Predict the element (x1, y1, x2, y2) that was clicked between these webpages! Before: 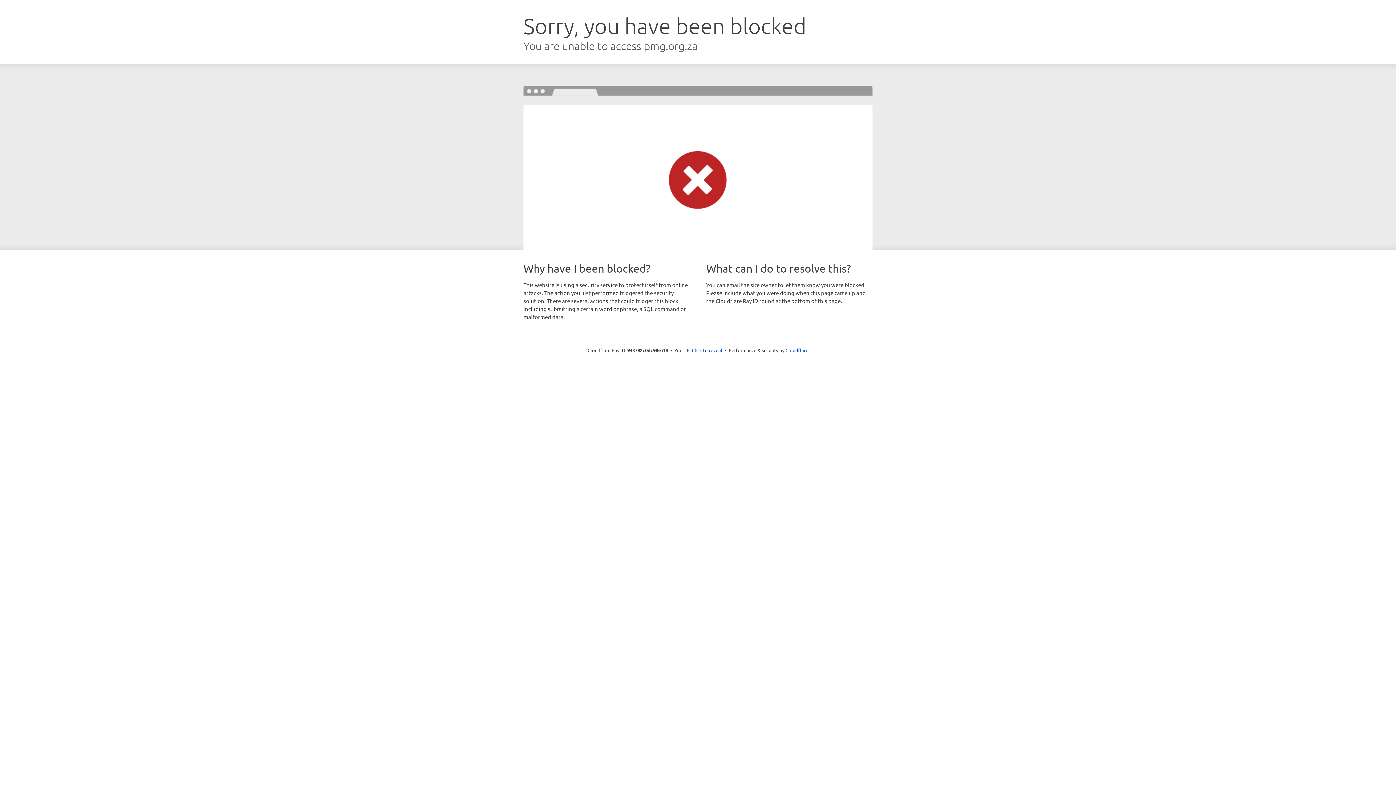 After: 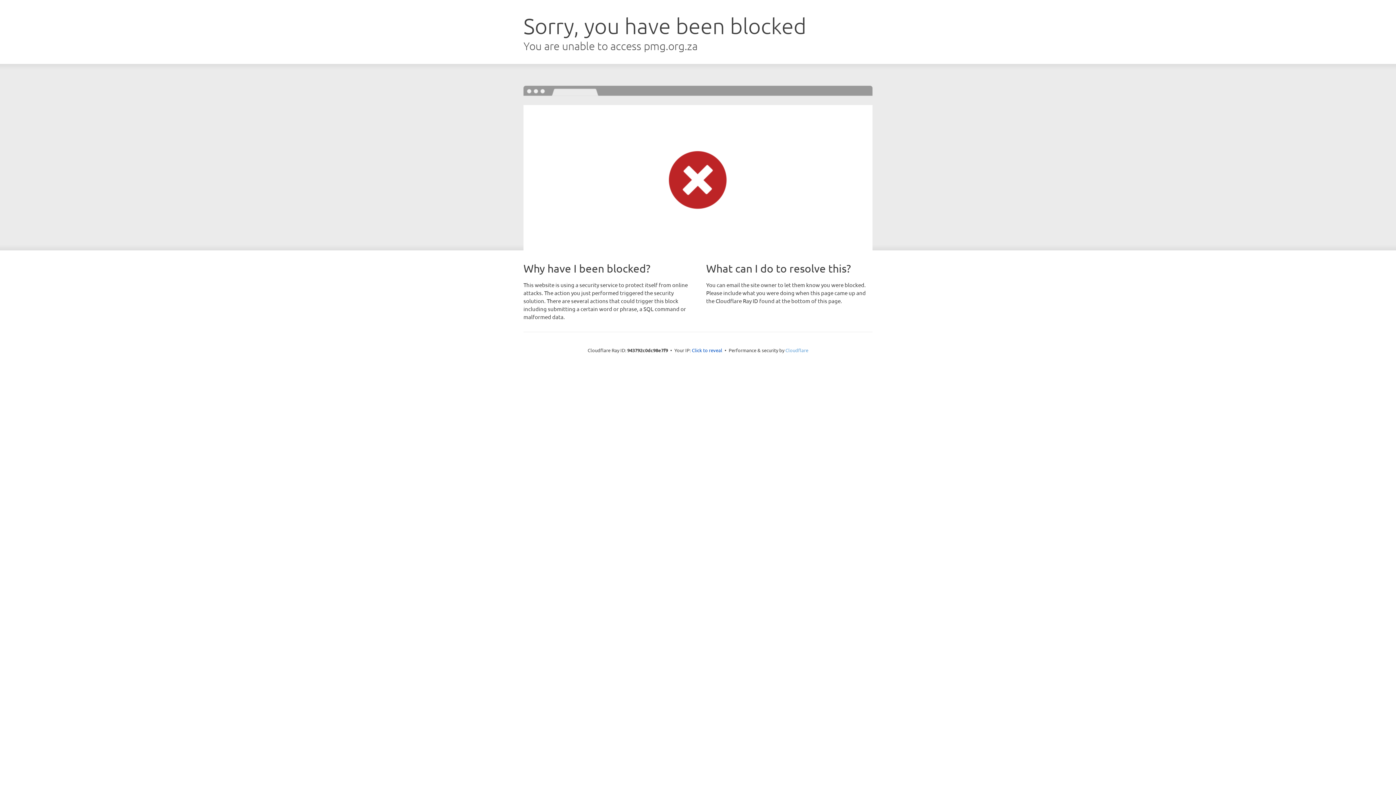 Action: bbox: (785, 347, 808, 353) label: Cloudflare